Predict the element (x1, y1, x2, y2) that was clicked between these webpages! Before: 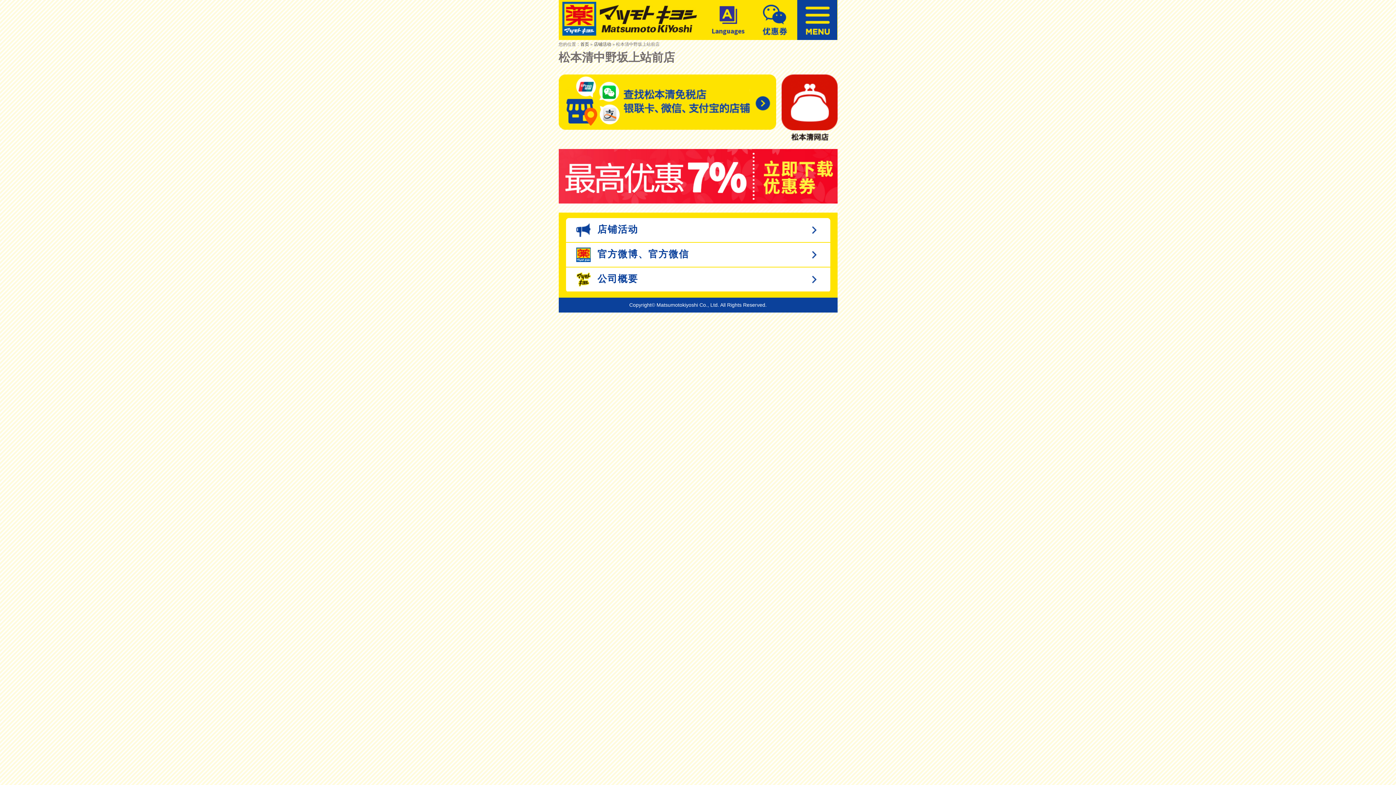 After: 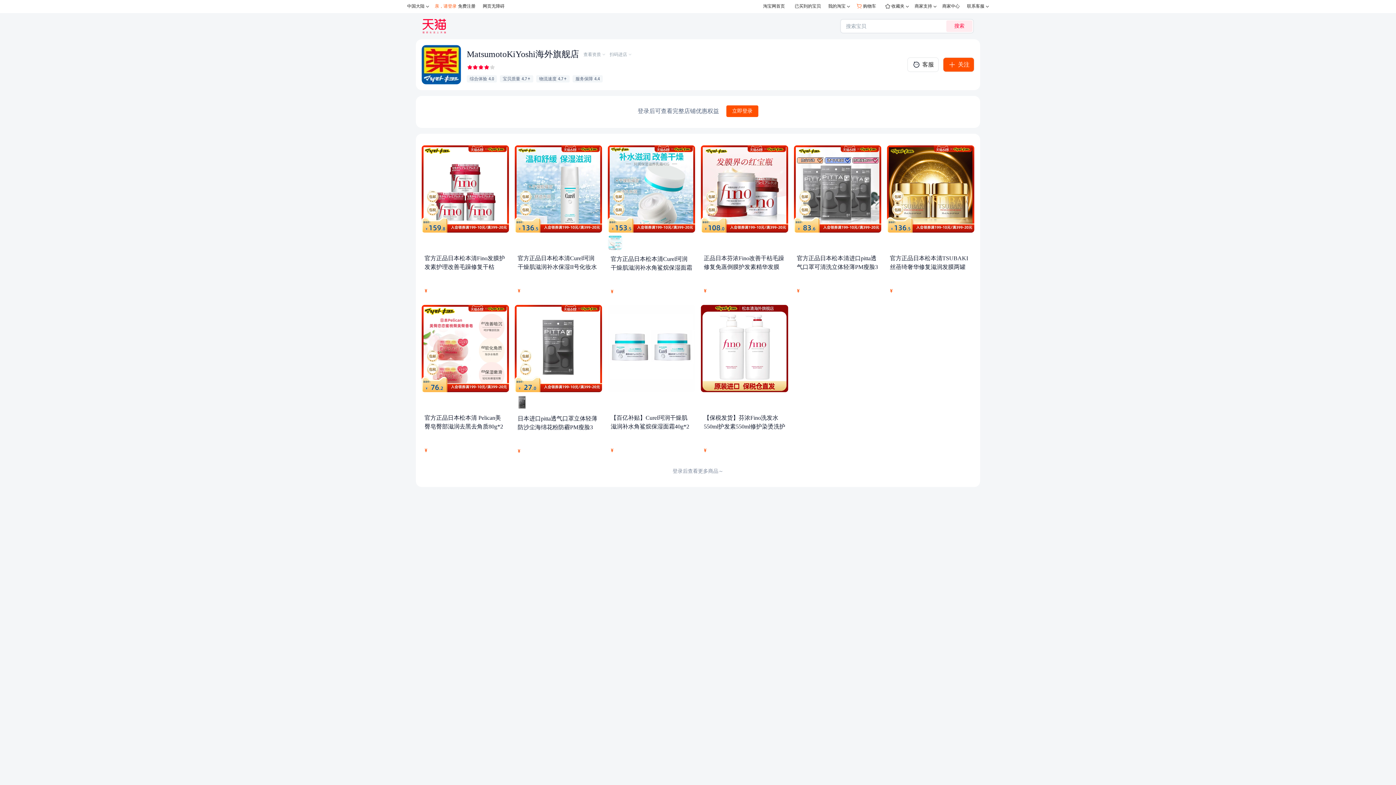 Action: bbox: (781, 74, 837, 140)